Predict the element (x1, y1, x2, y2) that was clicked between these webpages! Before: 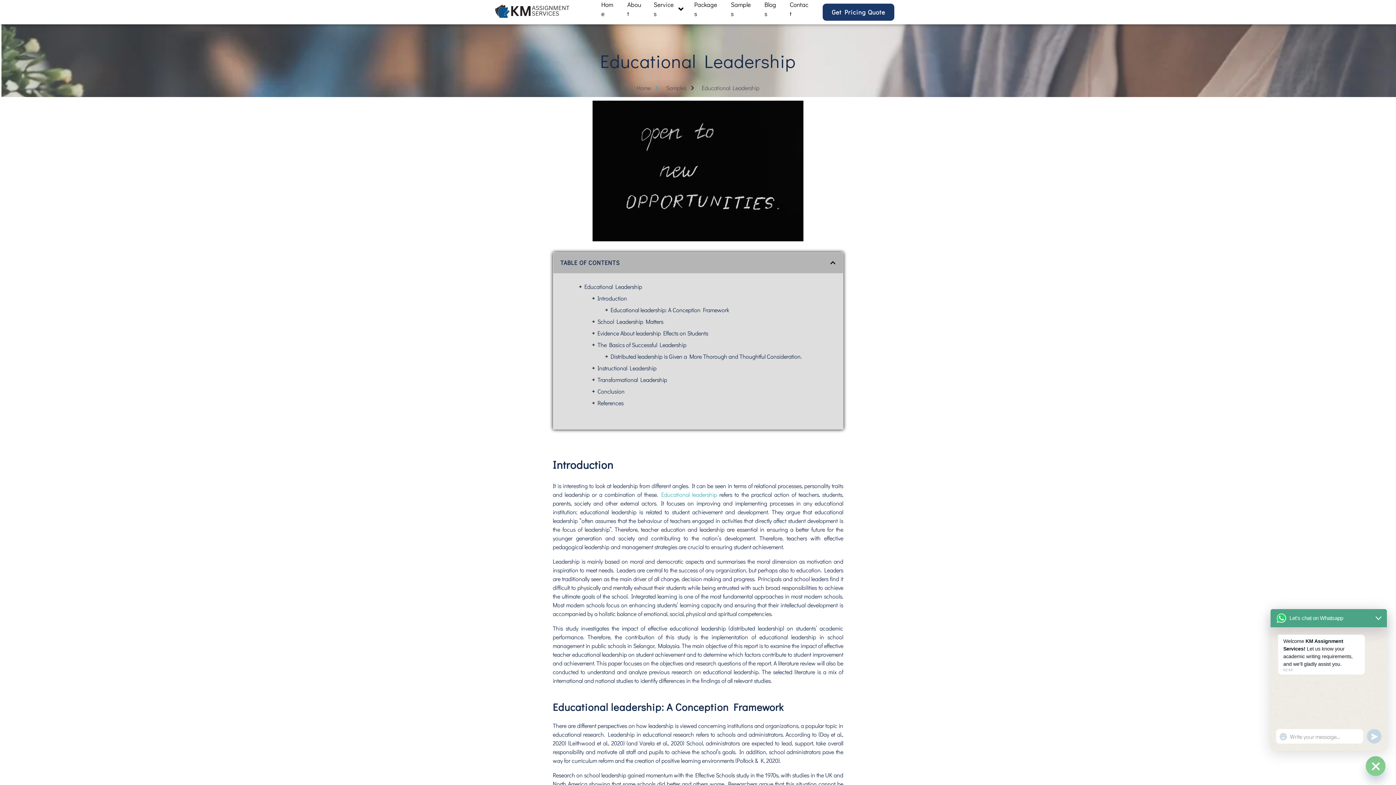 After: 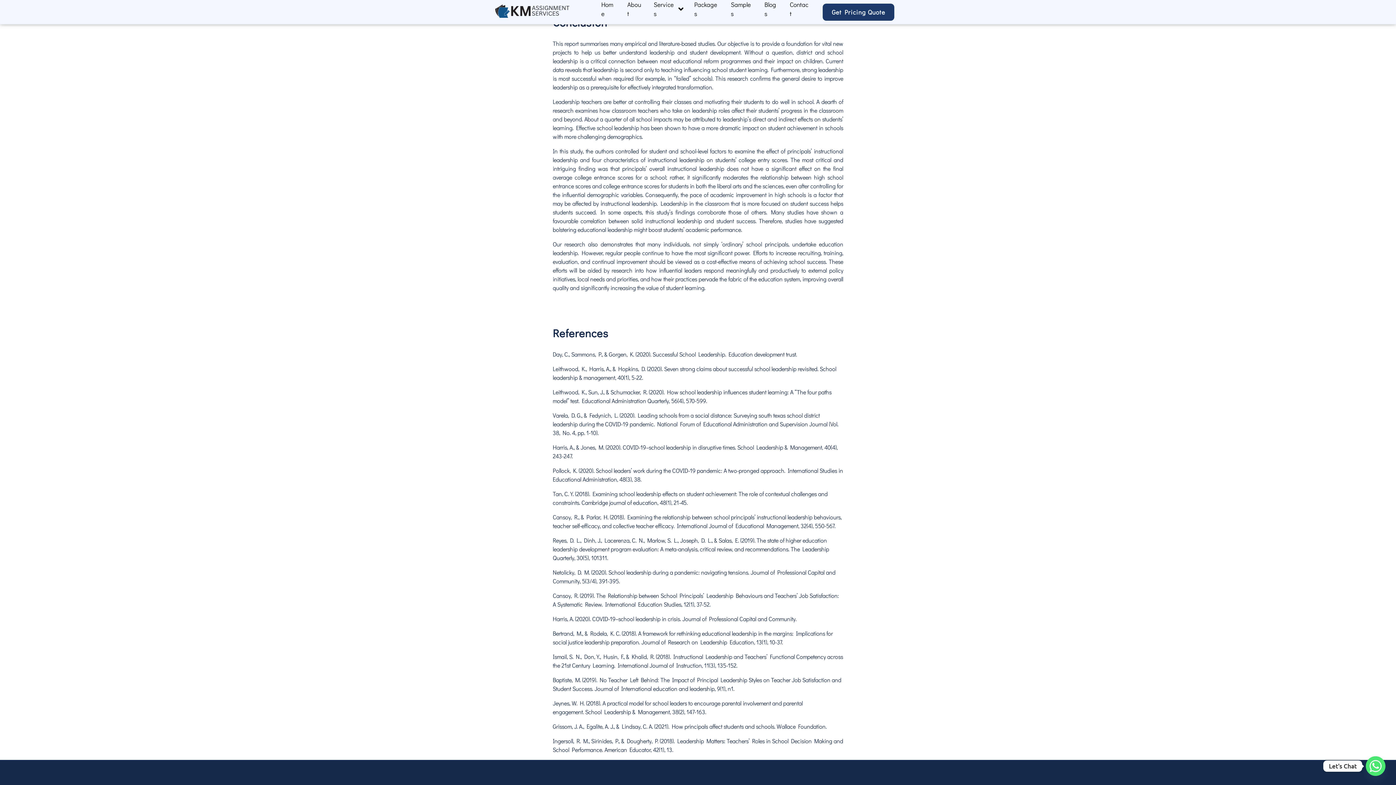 Action: label: Conclusion bbox: (597, 387, 624, 395)